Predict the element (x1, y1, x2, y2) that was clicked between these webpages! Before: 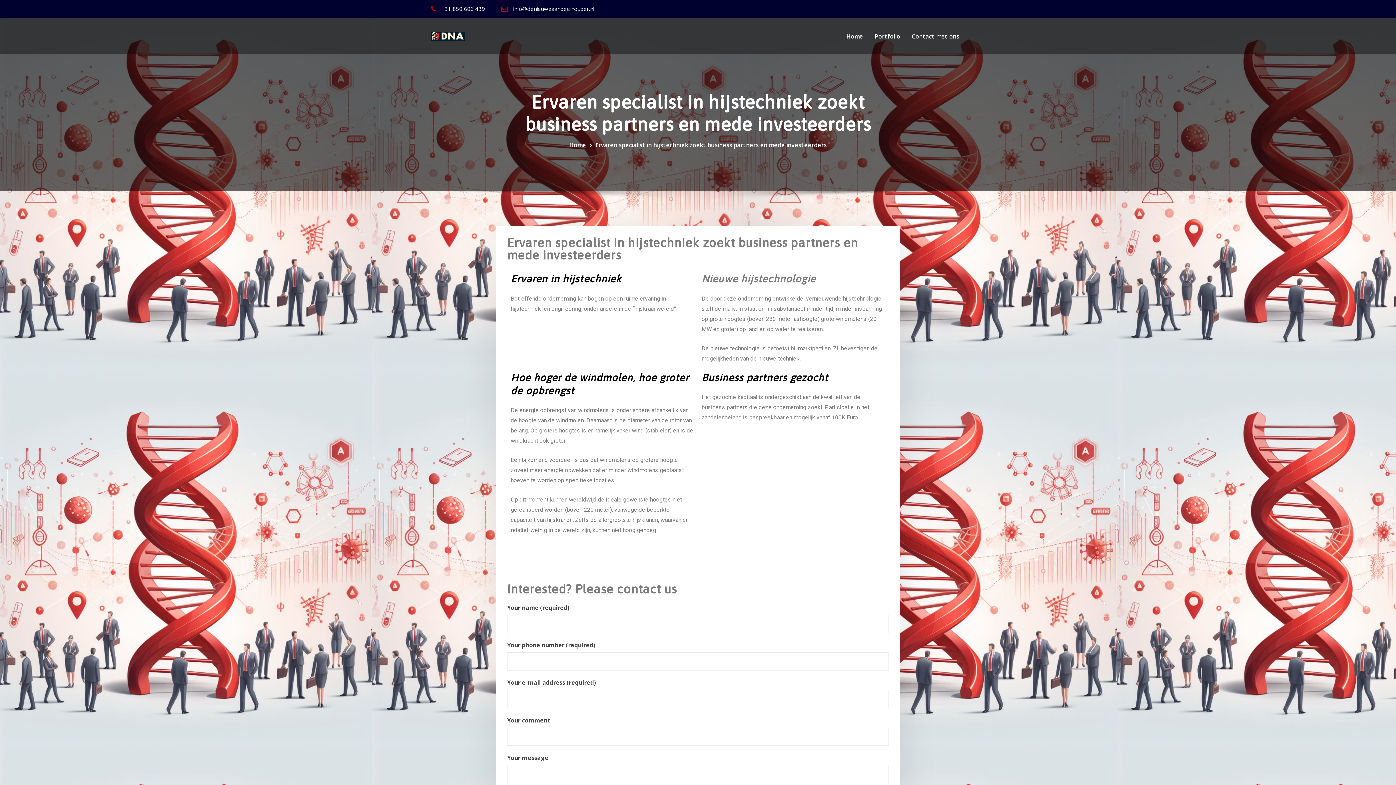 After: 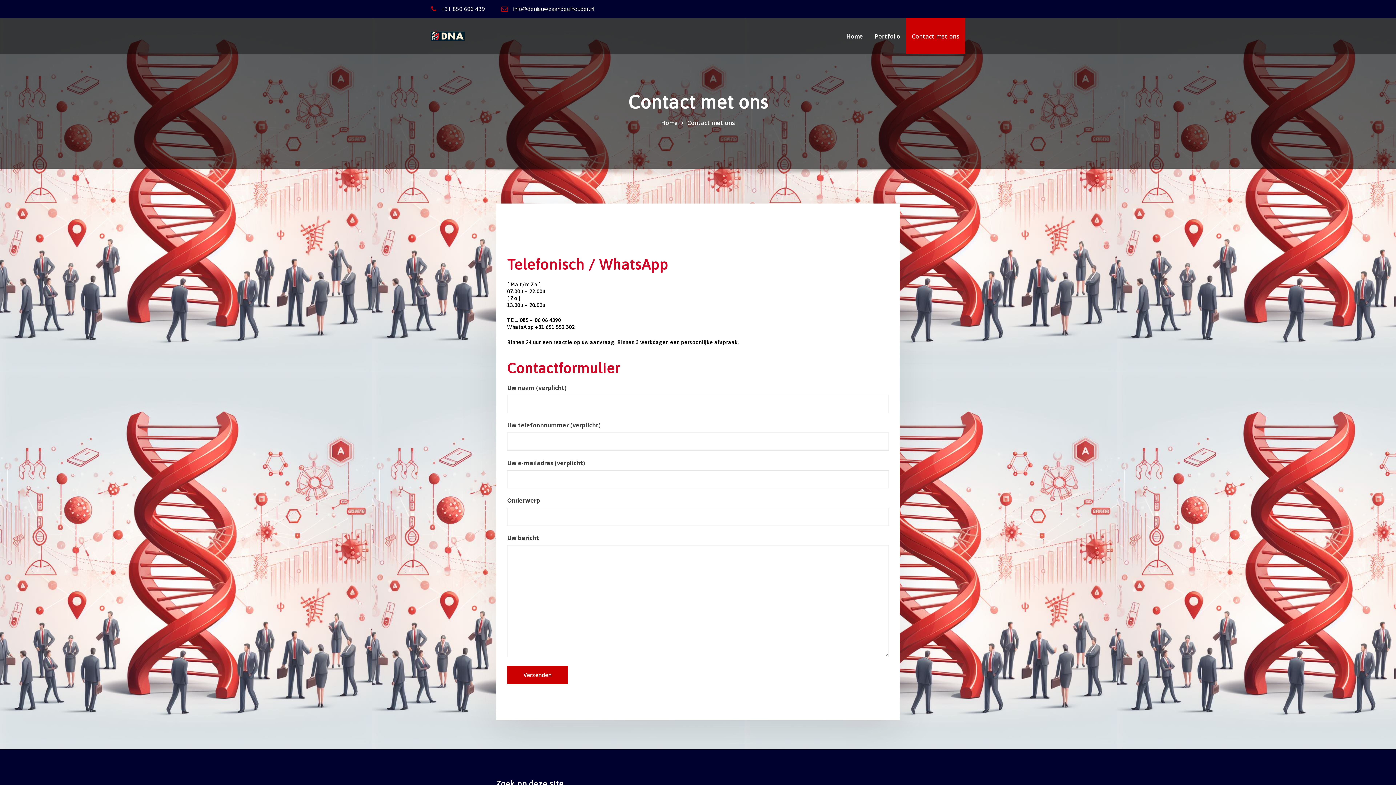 Action: bbox: (906, 18, 965, 54) label: Contact met ons